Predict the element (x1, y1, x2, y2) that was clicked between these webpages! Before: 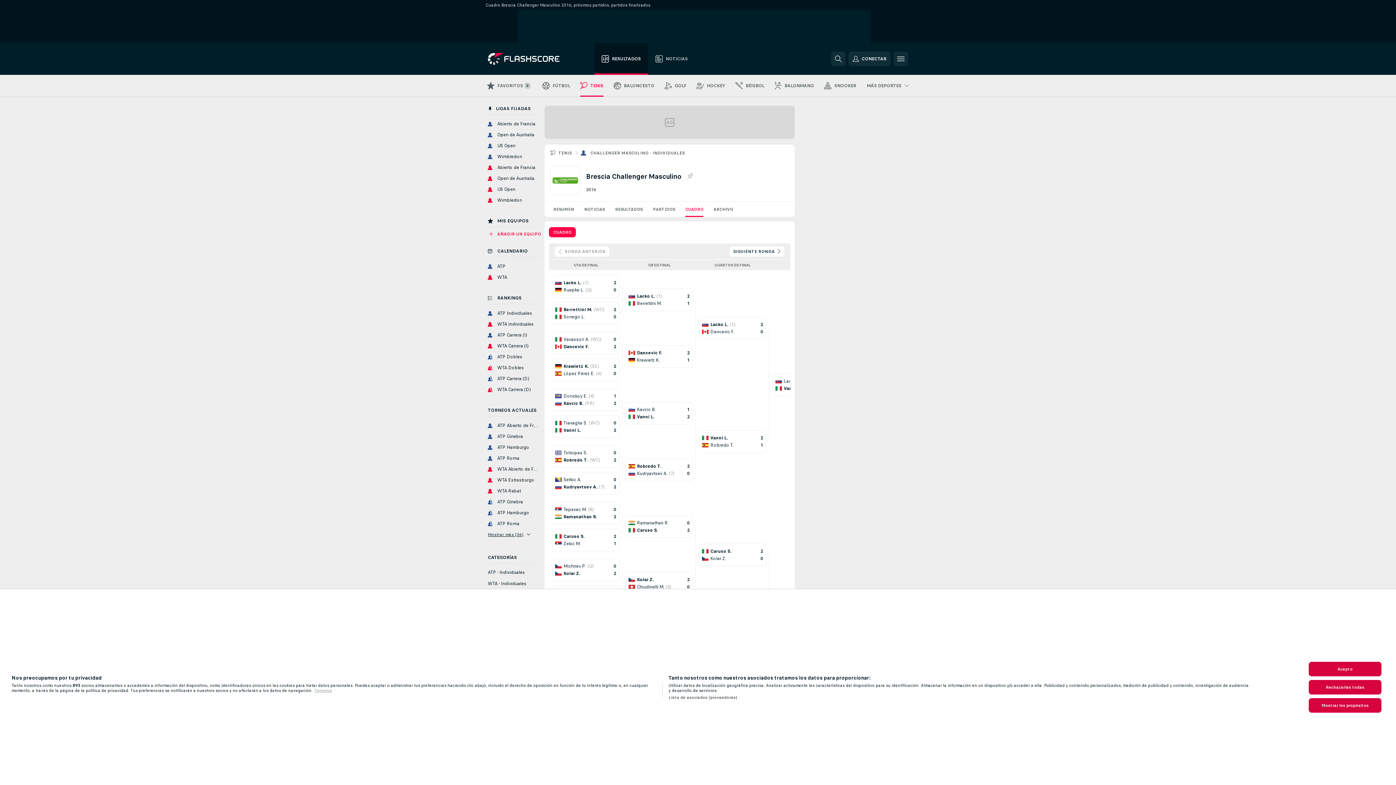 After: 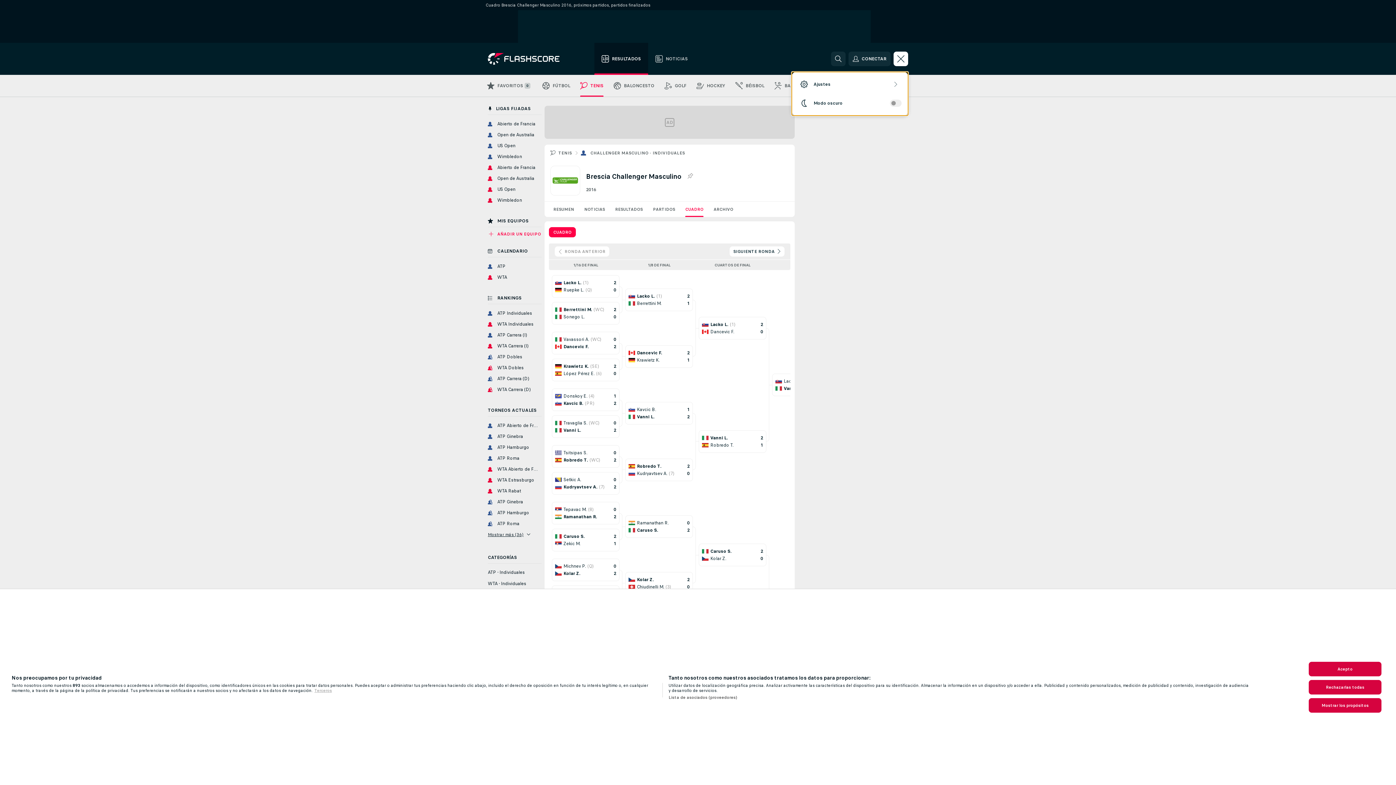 Action: bbox: (893, 51, 908, 66)